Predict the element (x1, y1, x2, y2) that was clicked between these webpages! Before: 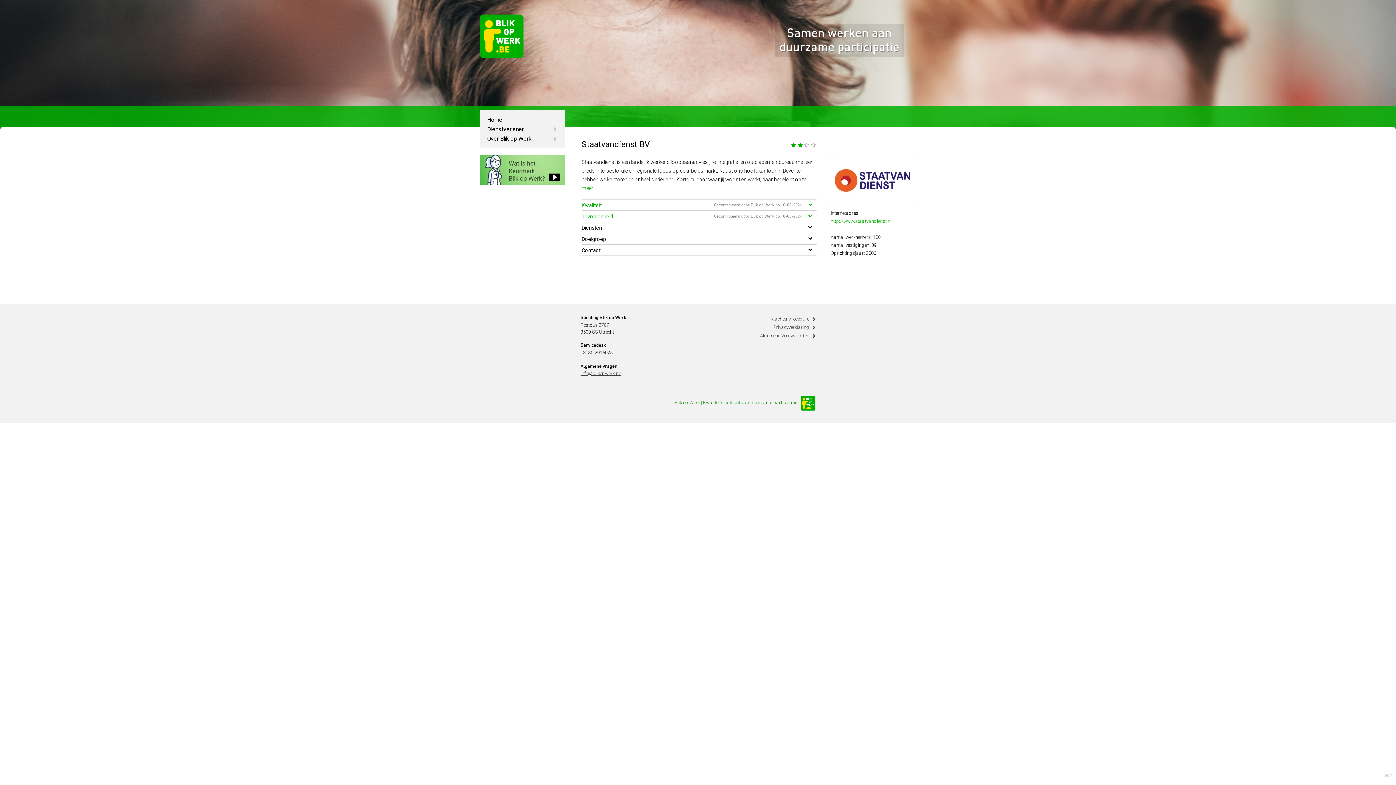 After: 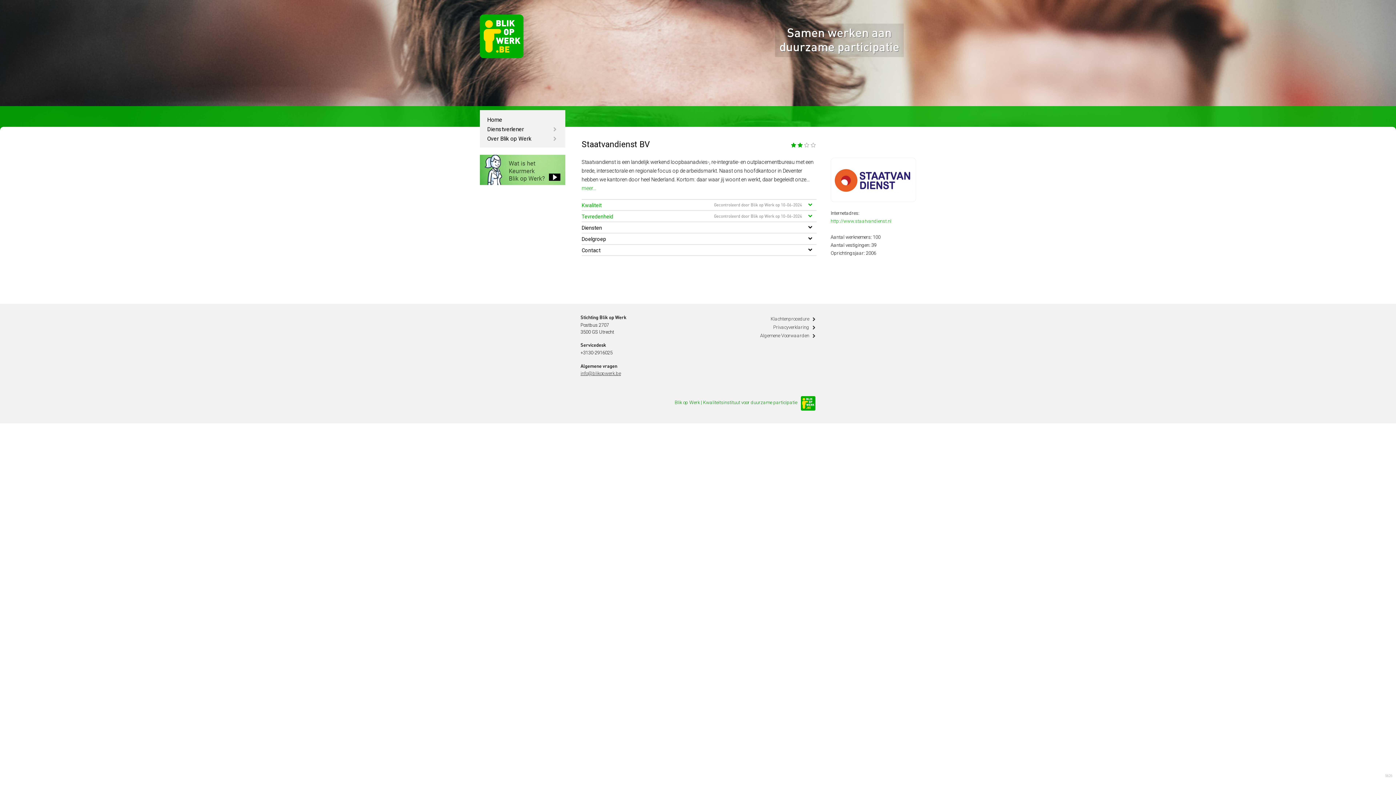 Action: bbox: (480, 155, 565, 185)